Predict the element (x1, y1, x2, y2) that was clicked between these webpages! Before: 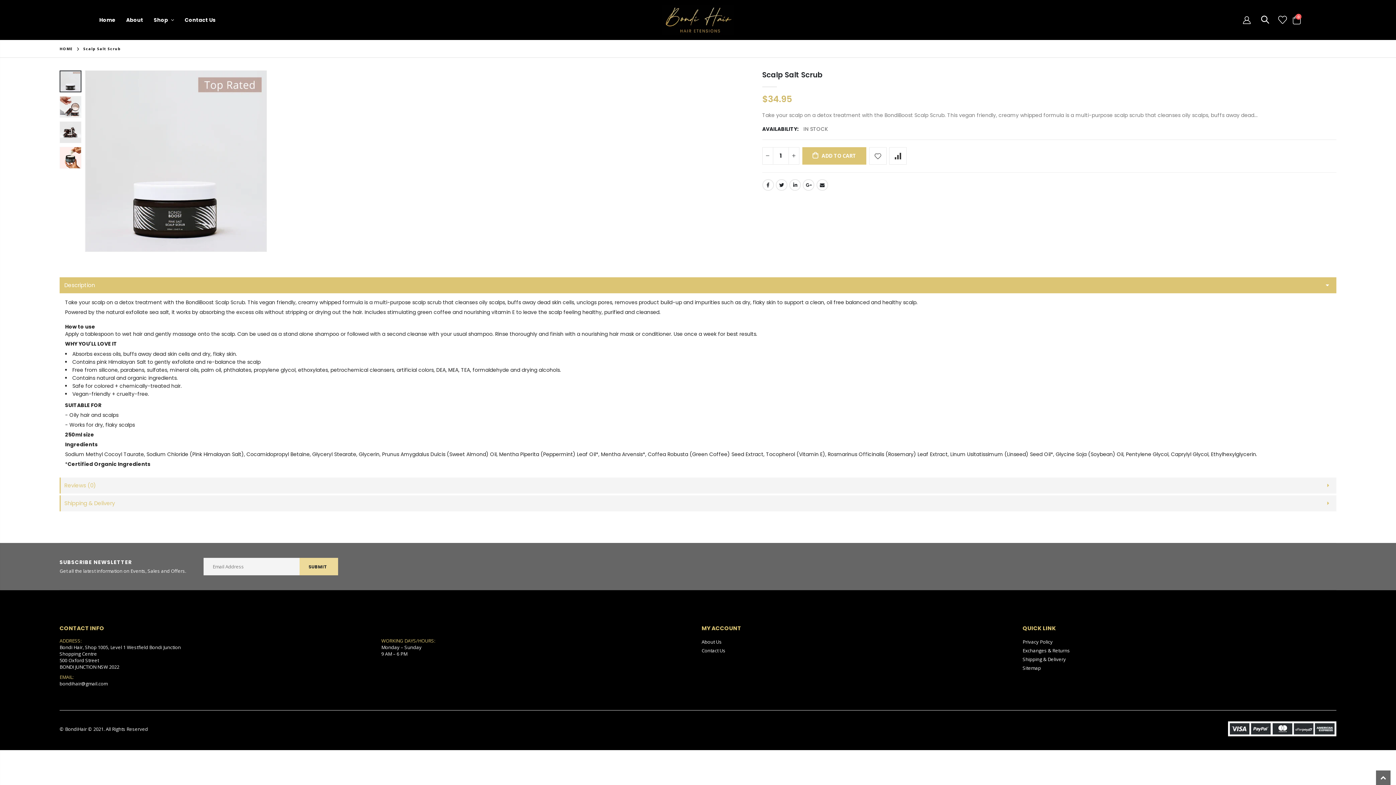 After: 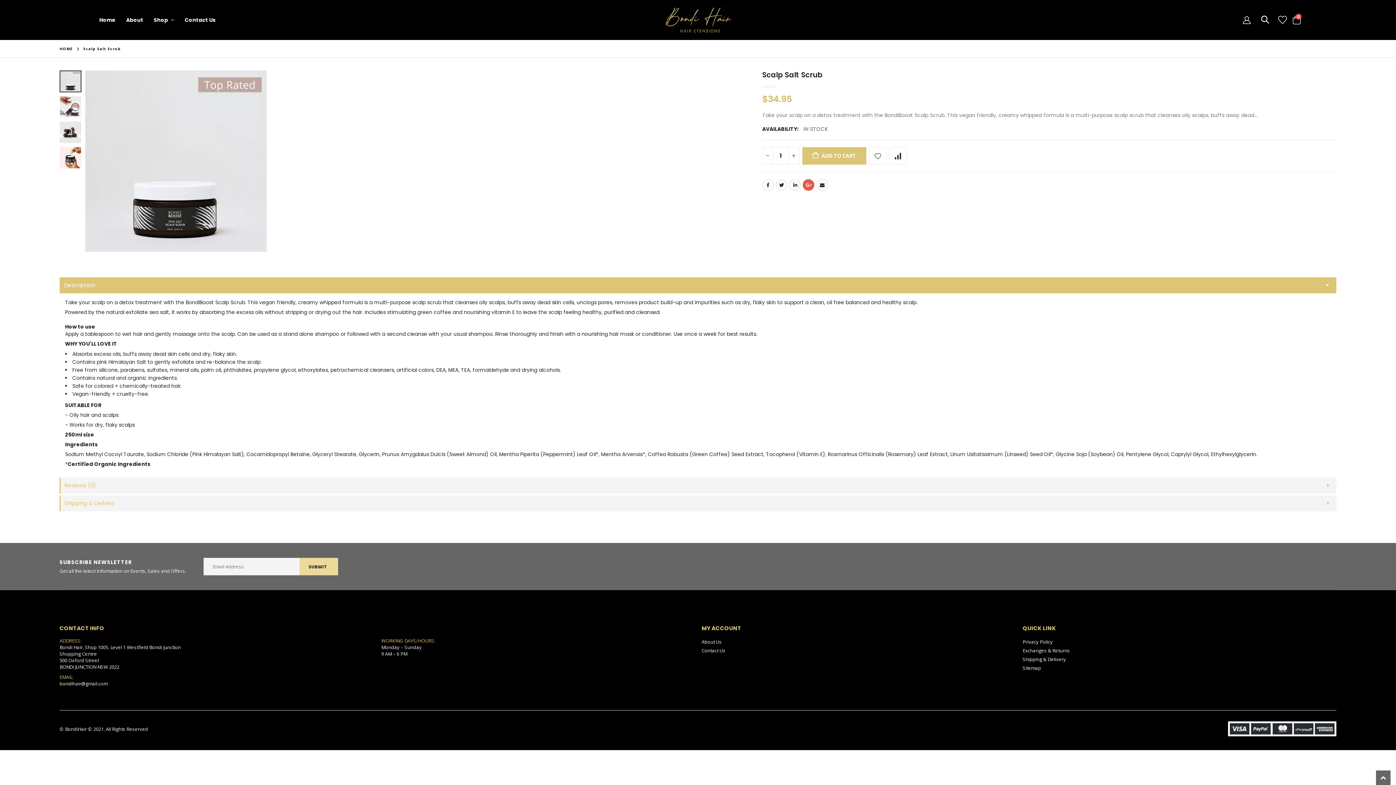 Action: bbox: (803, 179, 814, 191) label: Google +